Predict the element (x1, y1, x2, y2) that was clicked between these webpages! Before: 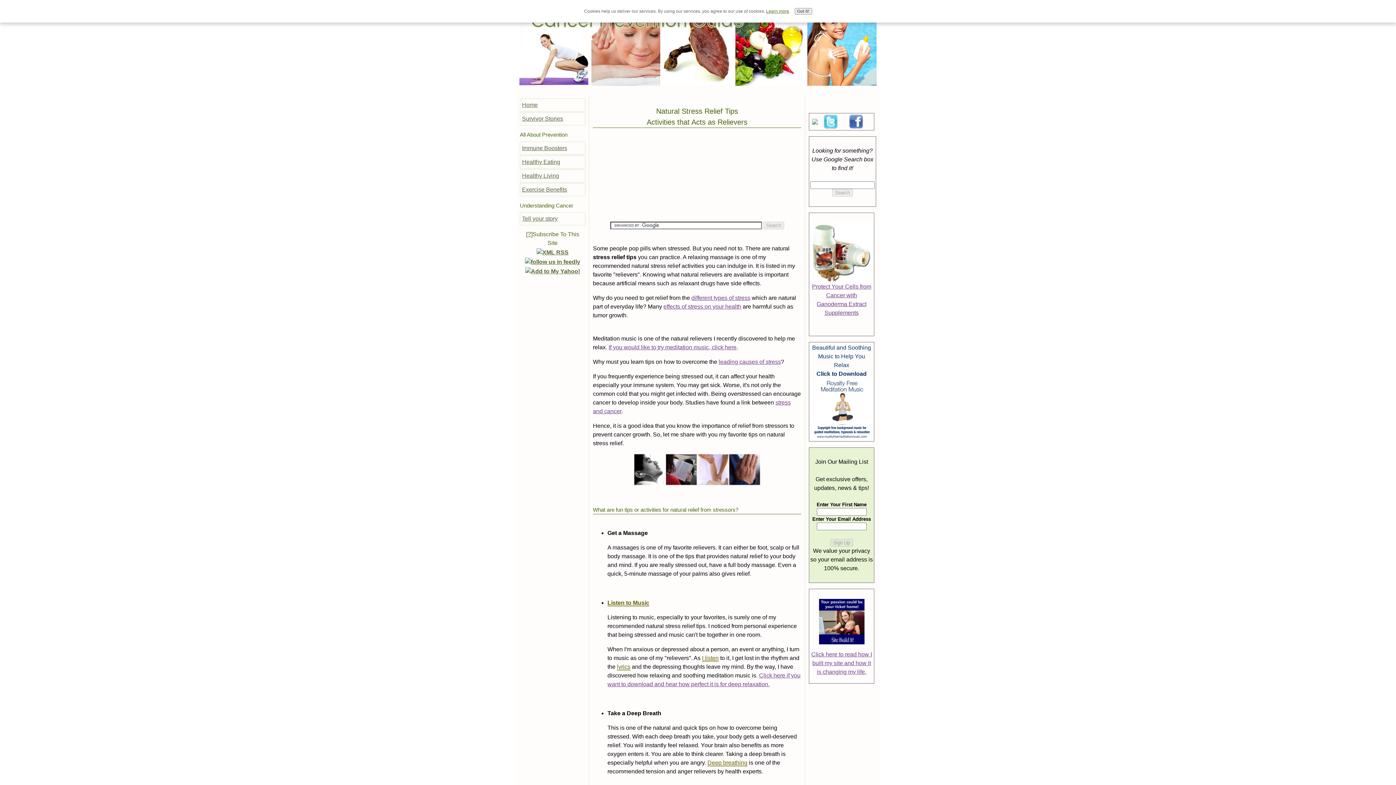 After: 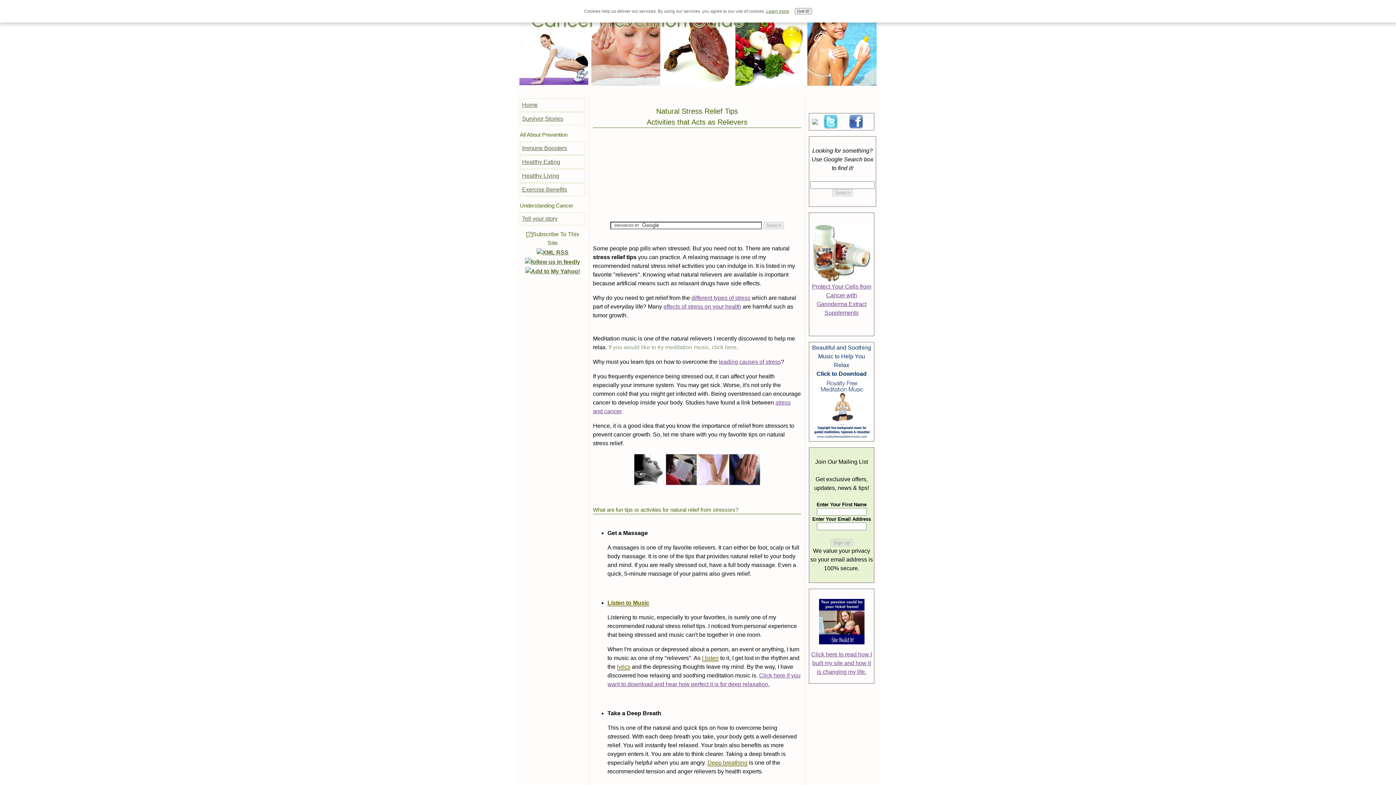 Action: label: If you would like to try meditation music, click here bbox: (608, 344, 736, 350)